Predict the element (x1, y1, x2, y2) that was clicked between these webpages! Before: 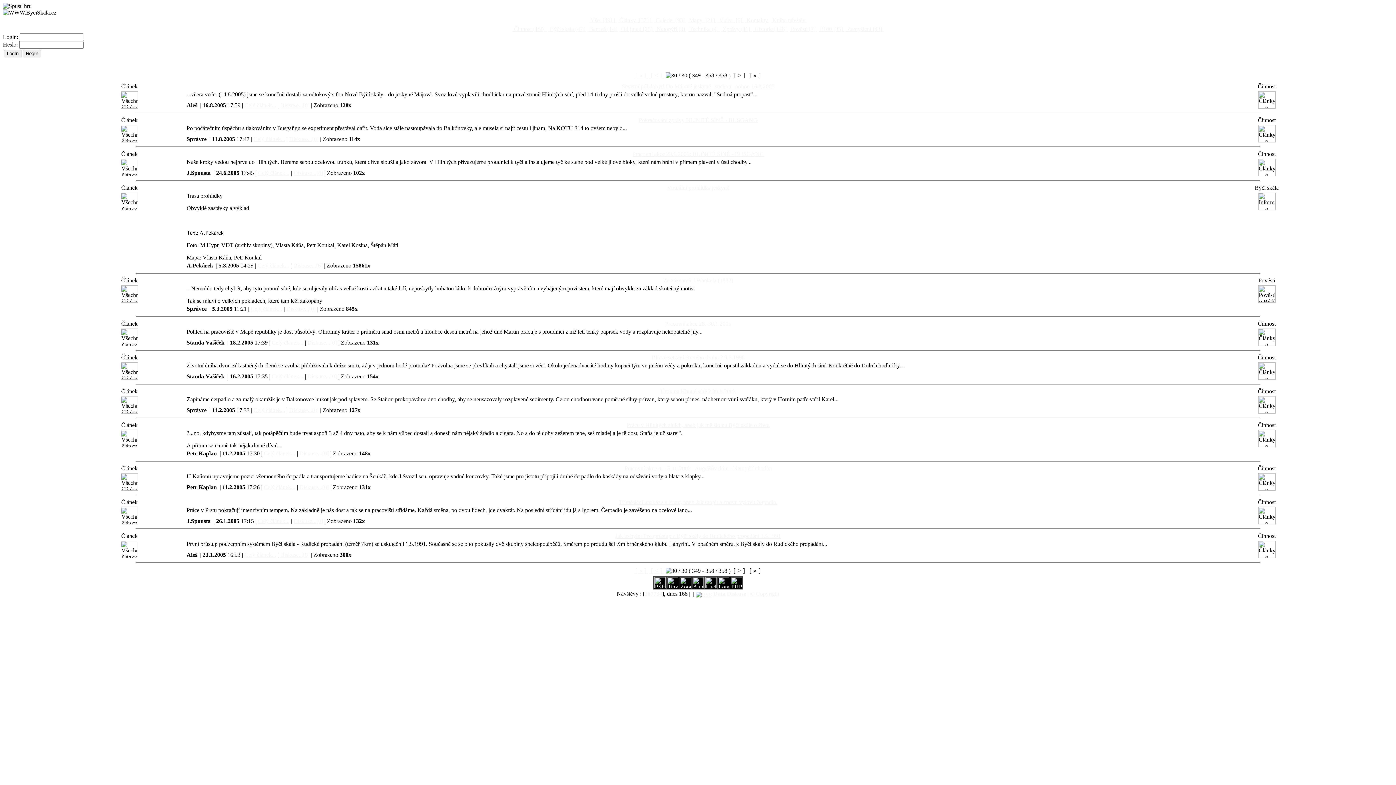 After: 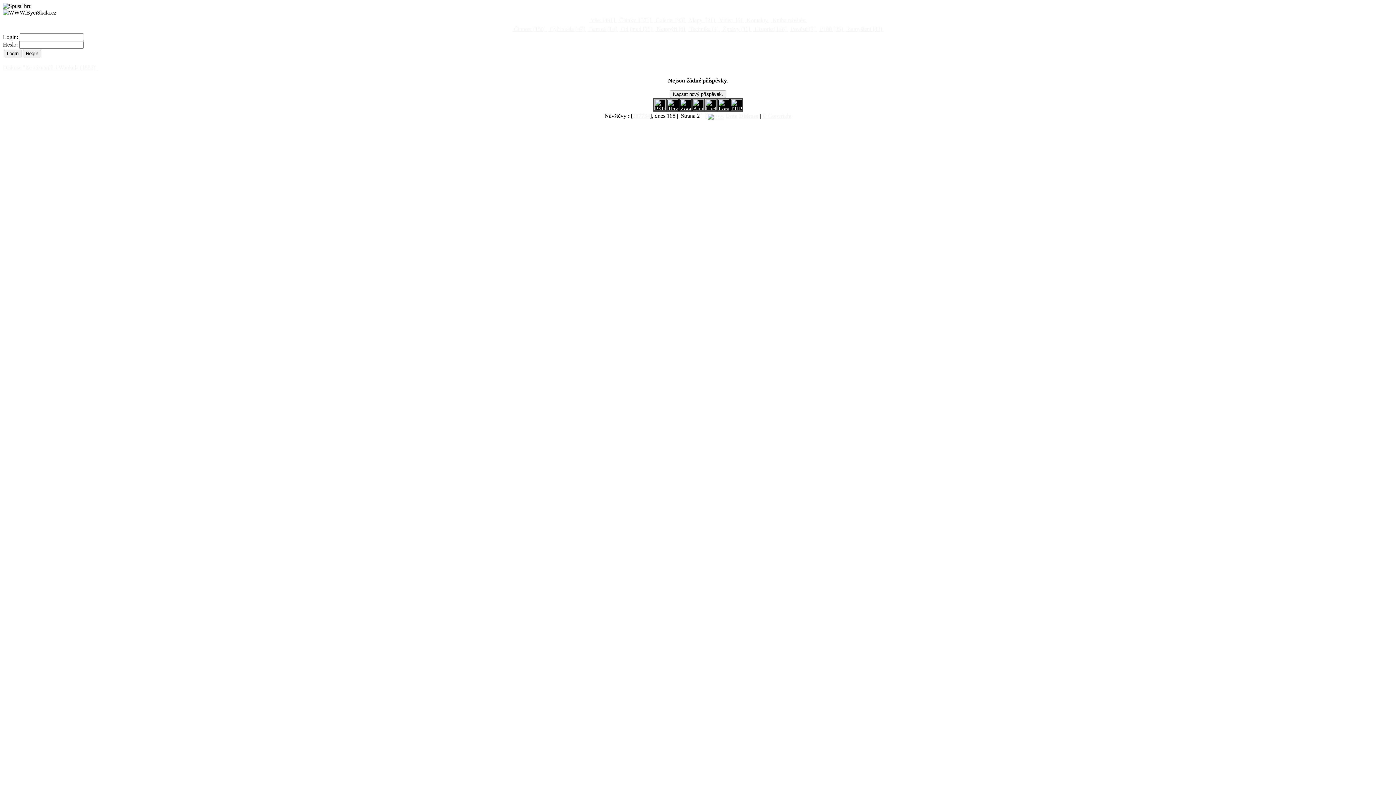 Action: bbox: (286, 305, 315, 312) label: Diskuse...[0]